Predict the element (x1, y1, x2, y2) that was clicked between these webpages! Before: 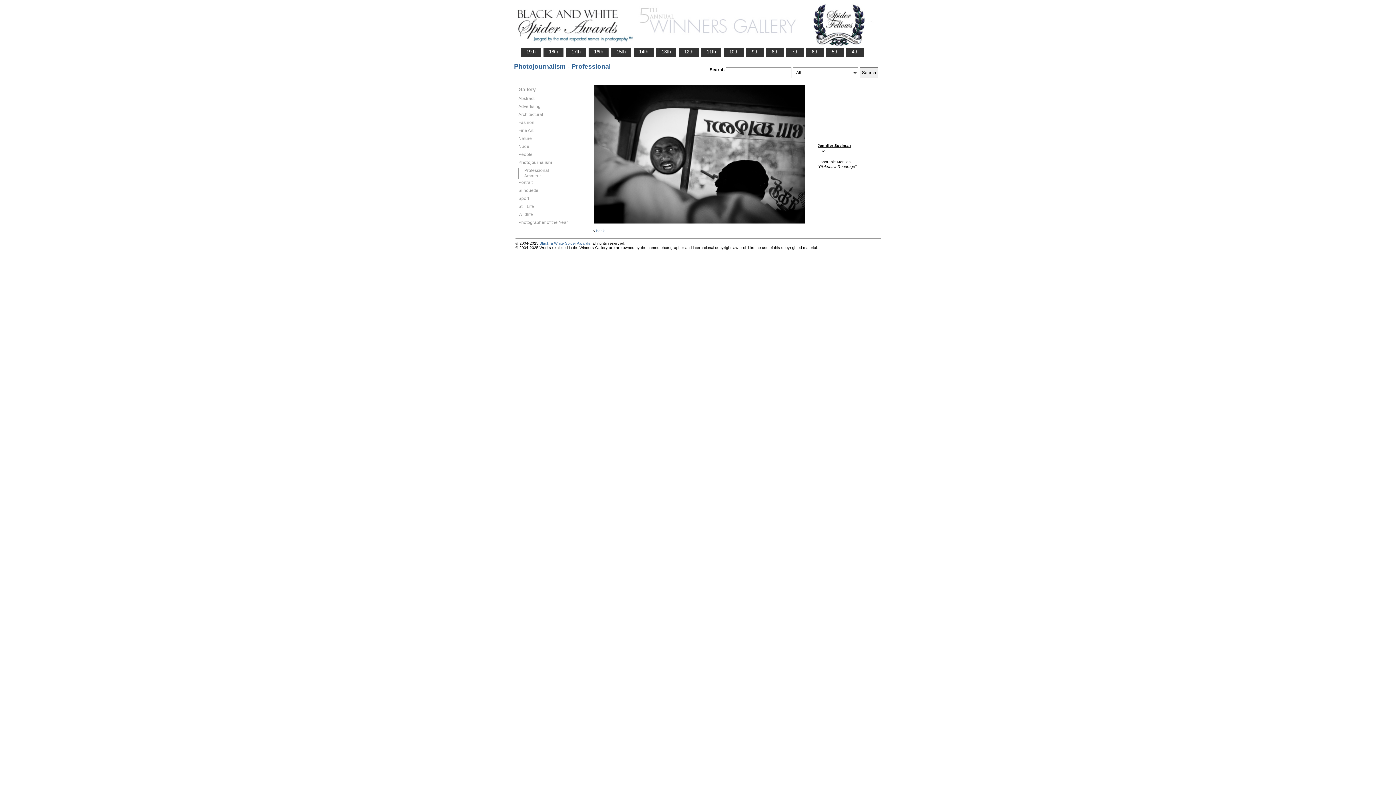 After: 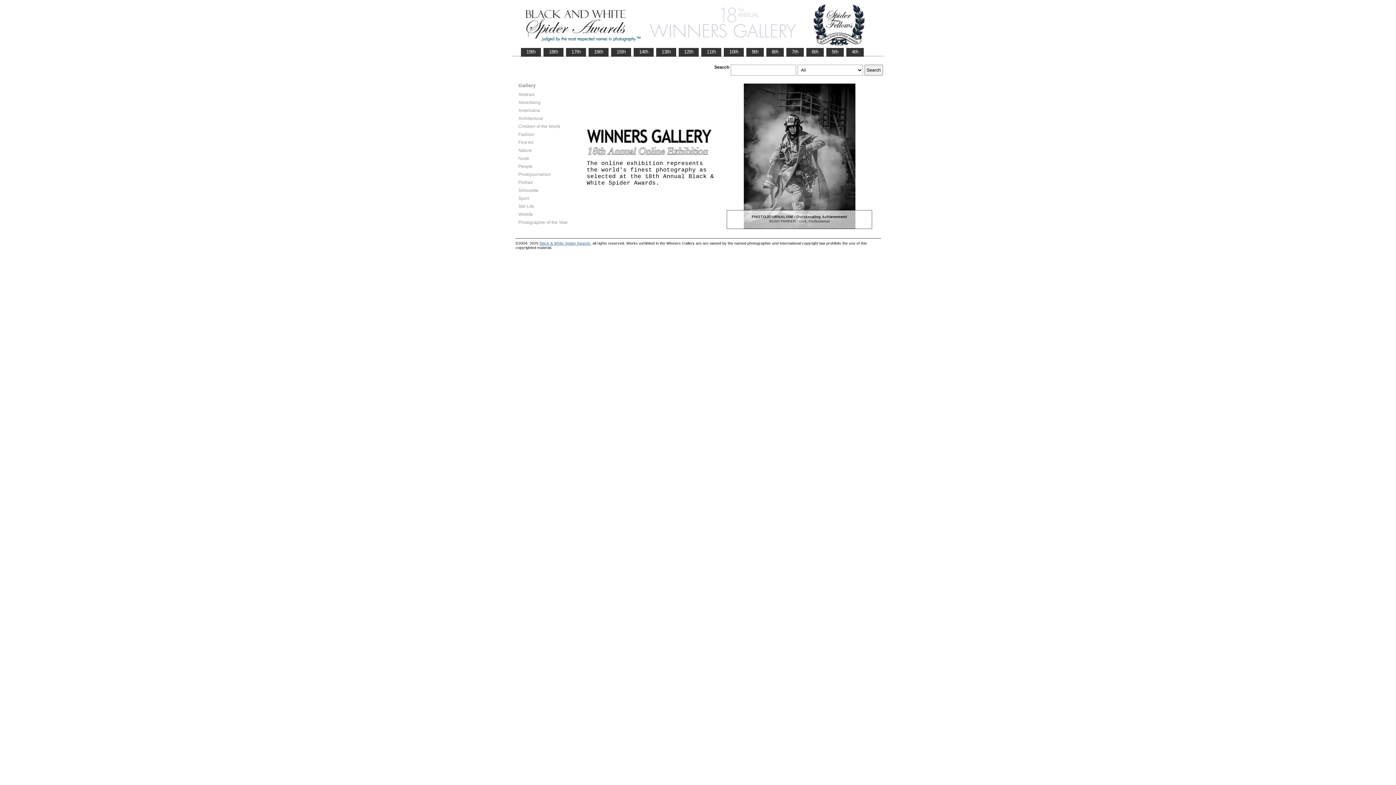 Action: bbox: (544, 48, 563, 55) label:    18th   